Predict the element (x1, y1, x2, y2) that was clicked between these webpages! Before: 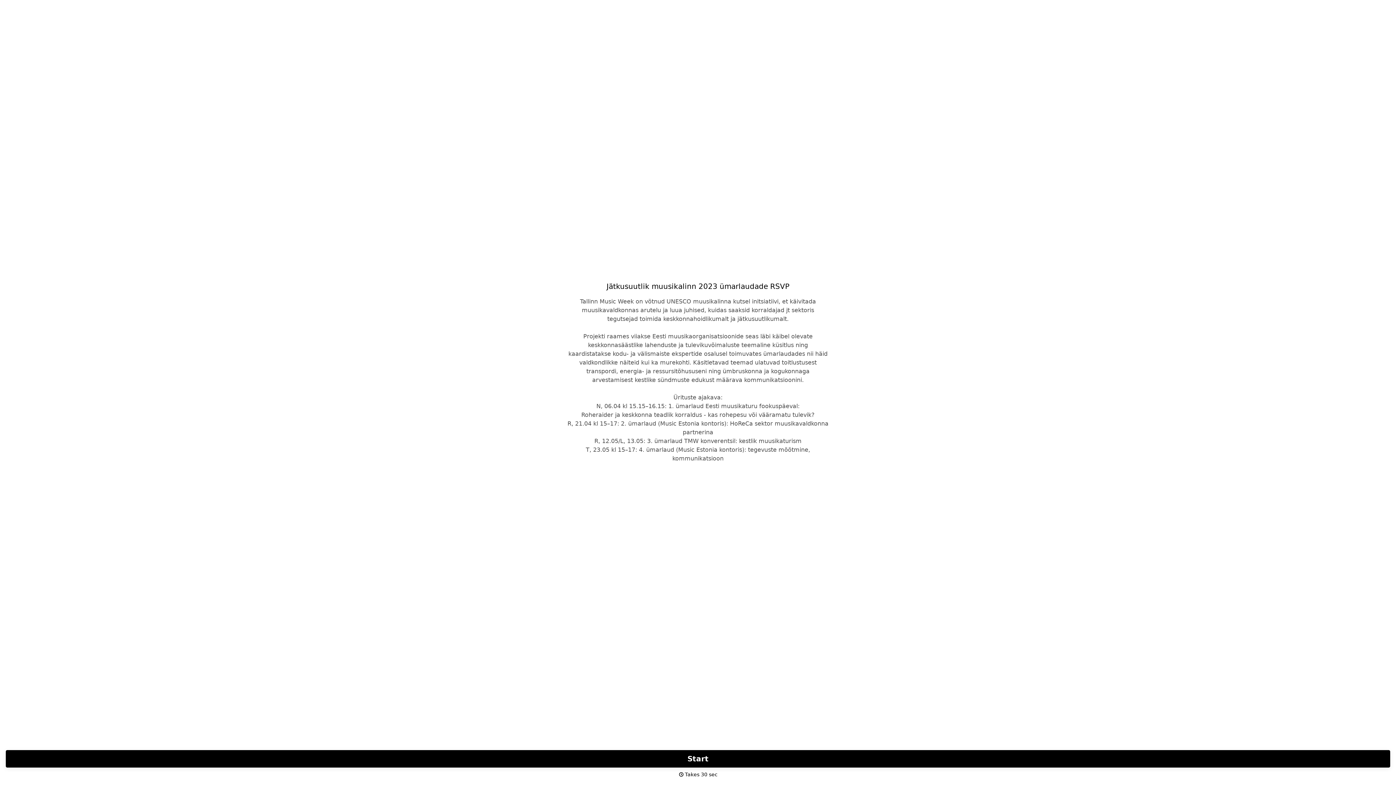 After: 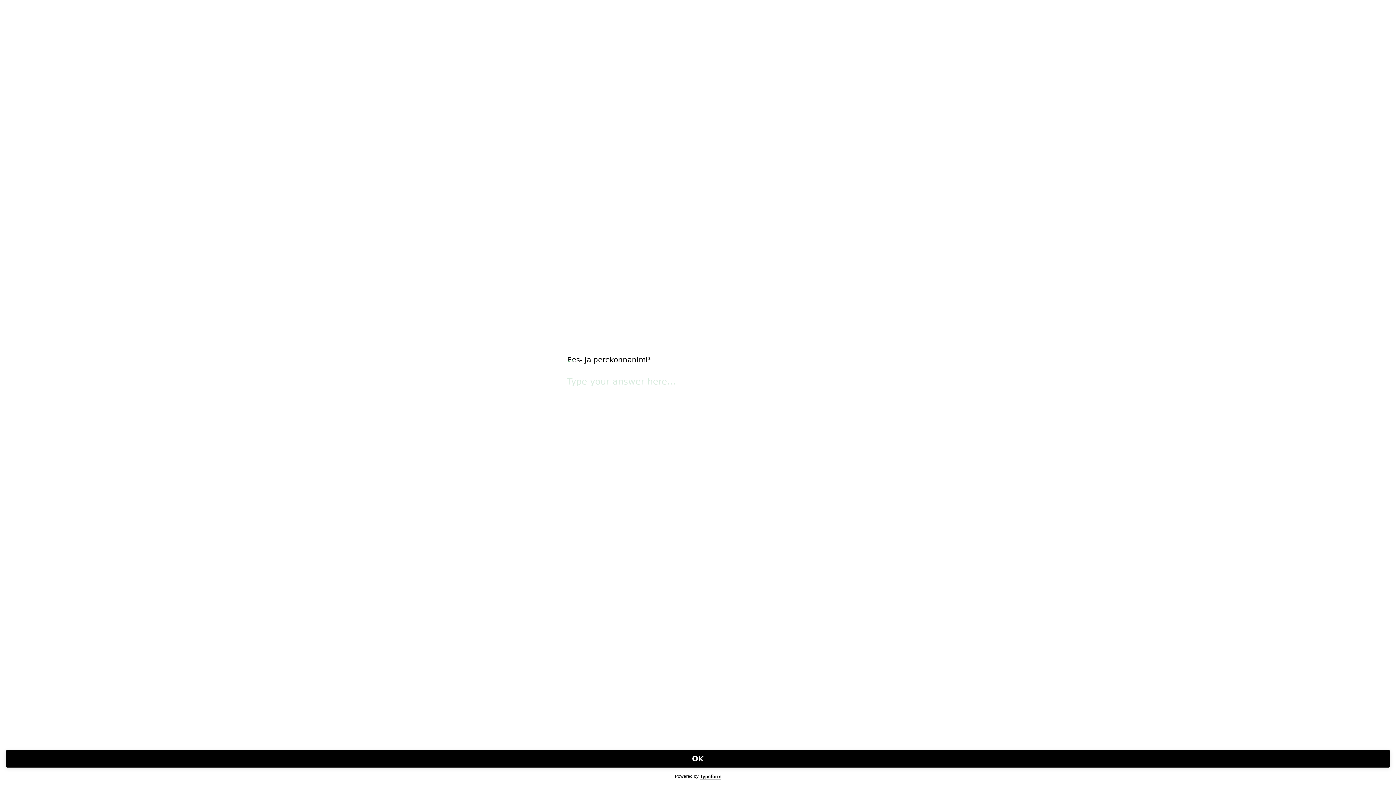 Action: bbox: (5, 750, 1390, 768) label: Start